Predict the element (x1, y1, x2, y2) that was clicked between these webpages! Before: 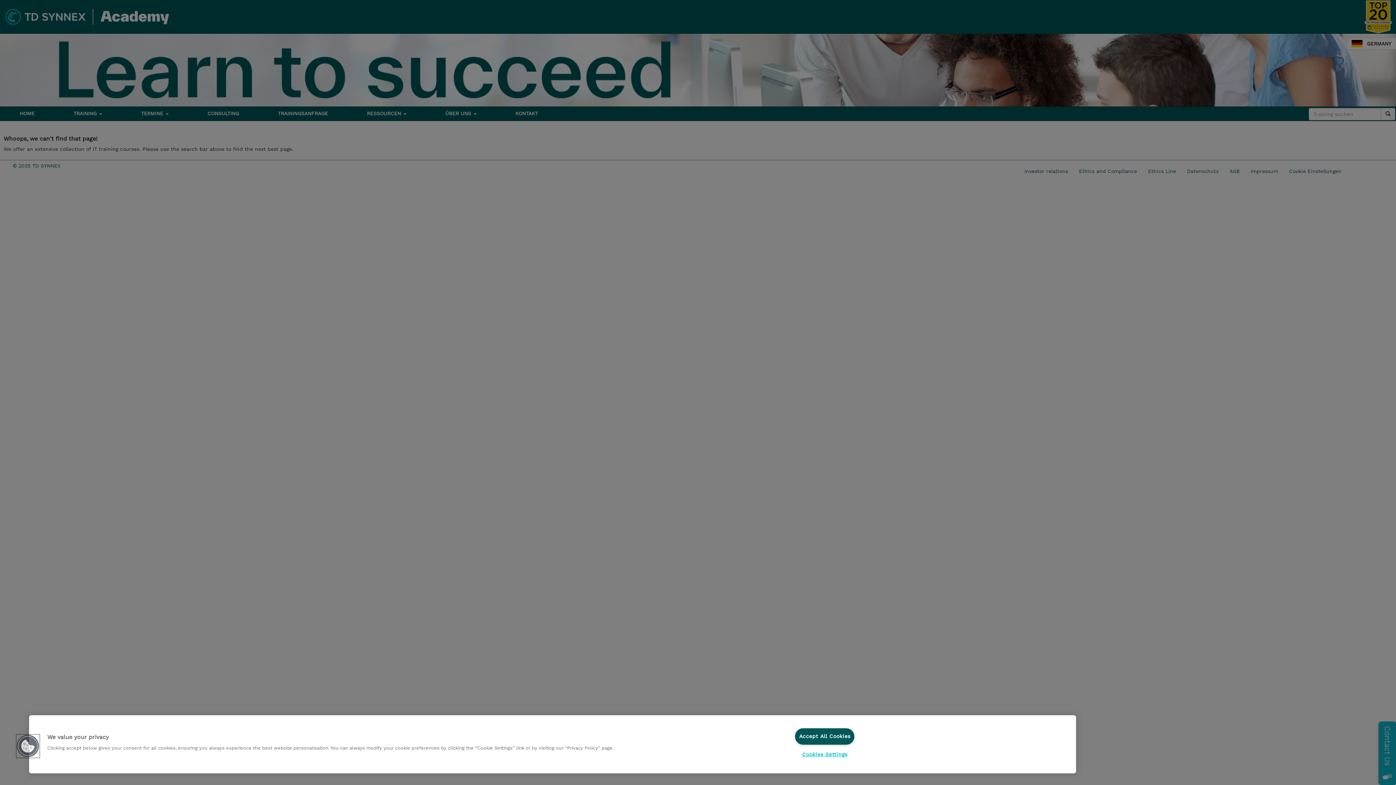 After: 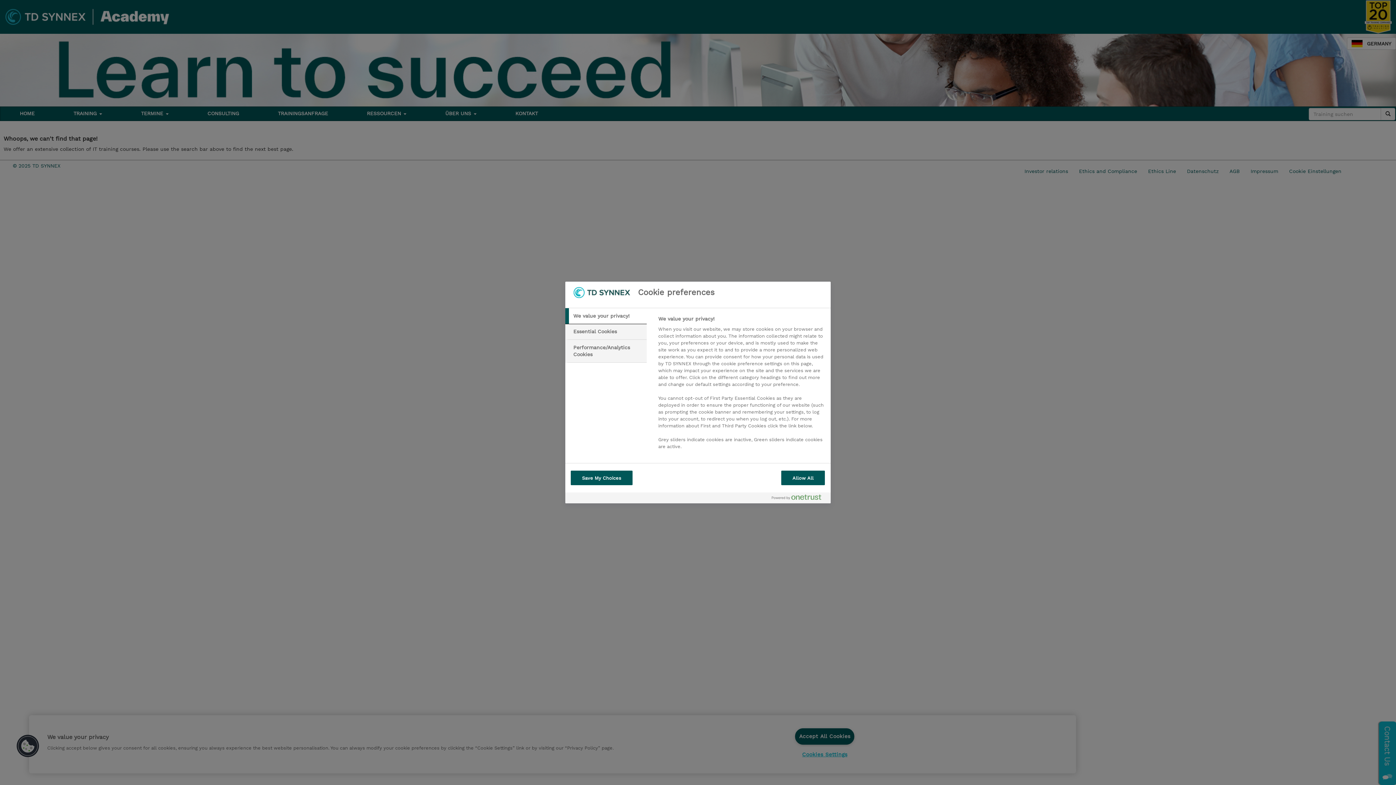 Action: label: Cookies Settings bbox: (795, 747, 854, 762)